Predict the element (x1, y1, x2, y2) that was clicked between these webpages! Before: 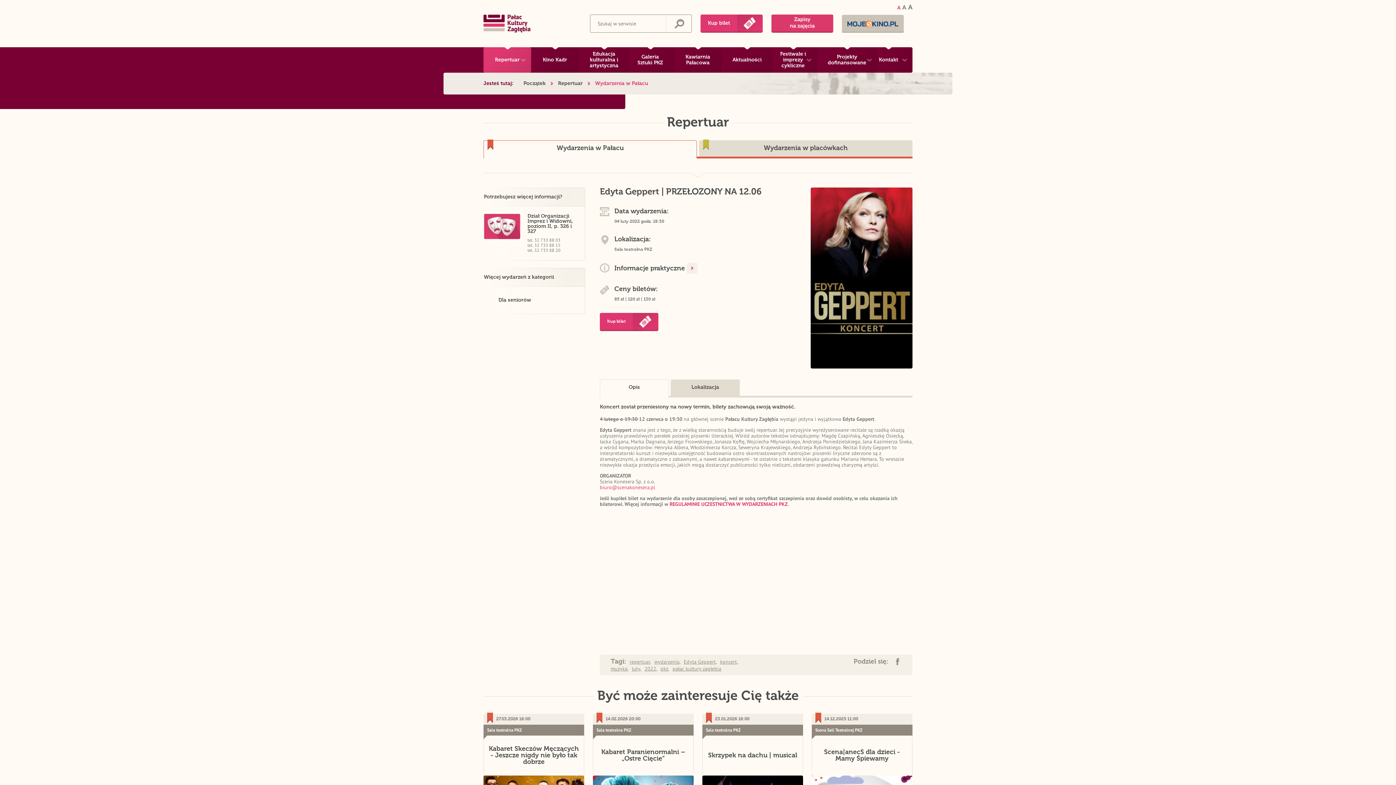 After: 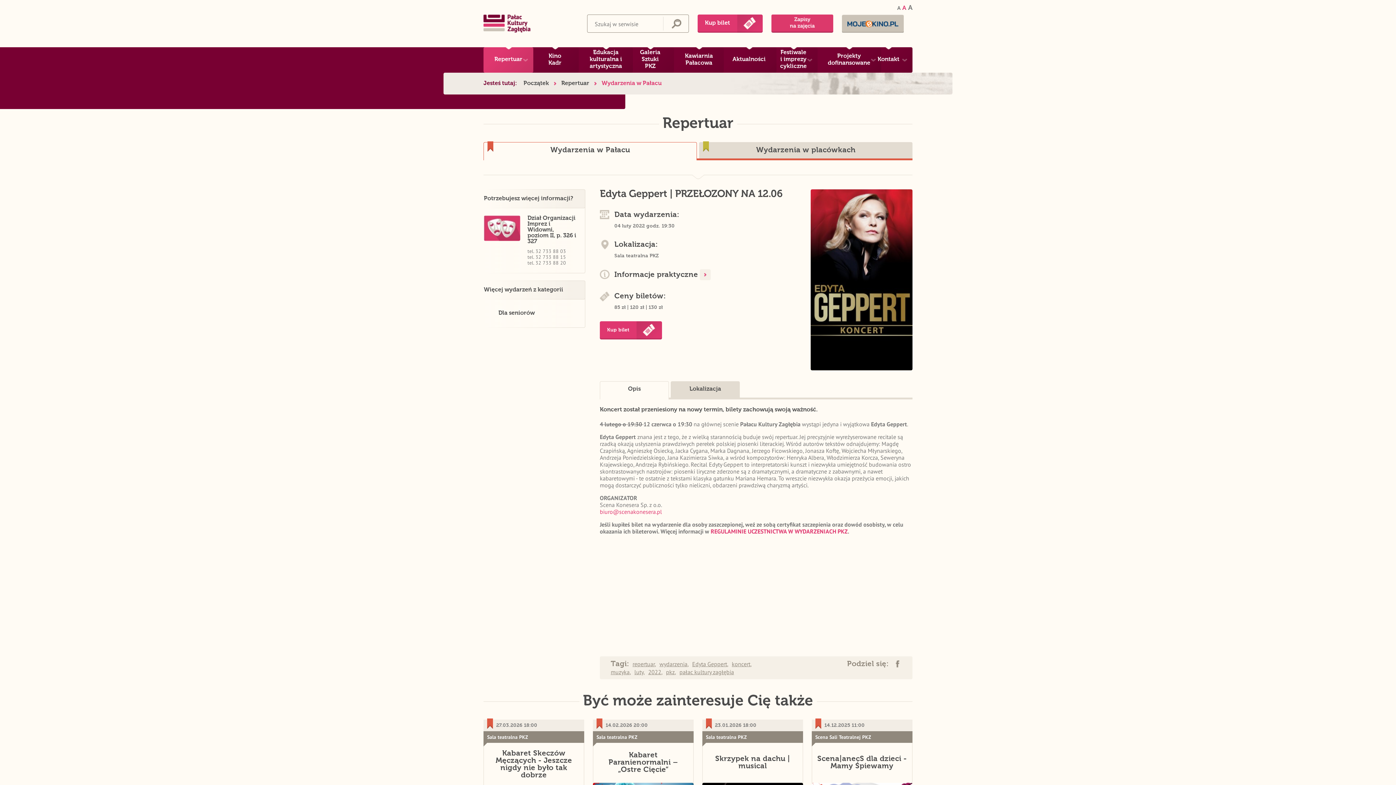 Action: label: A bbox: (902, 0, 906, 15)